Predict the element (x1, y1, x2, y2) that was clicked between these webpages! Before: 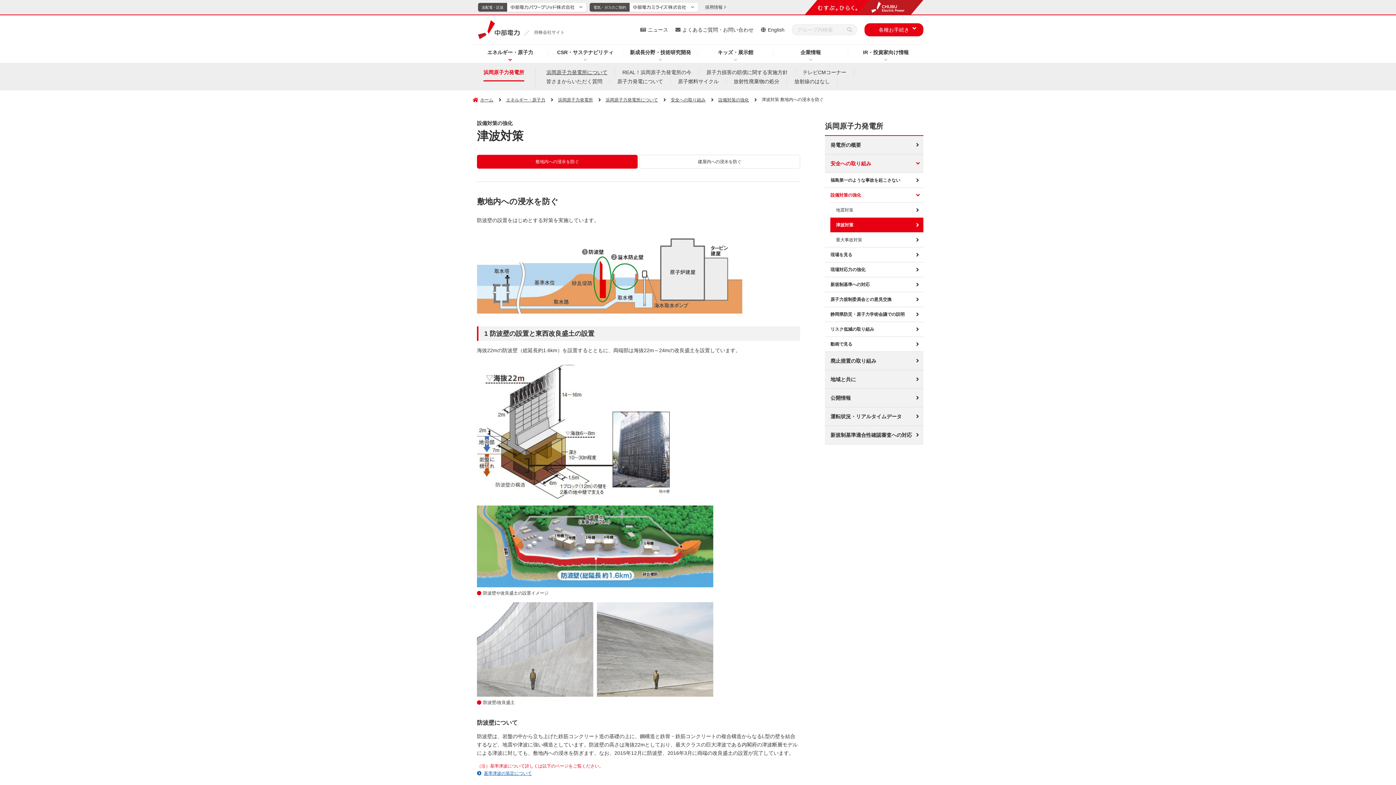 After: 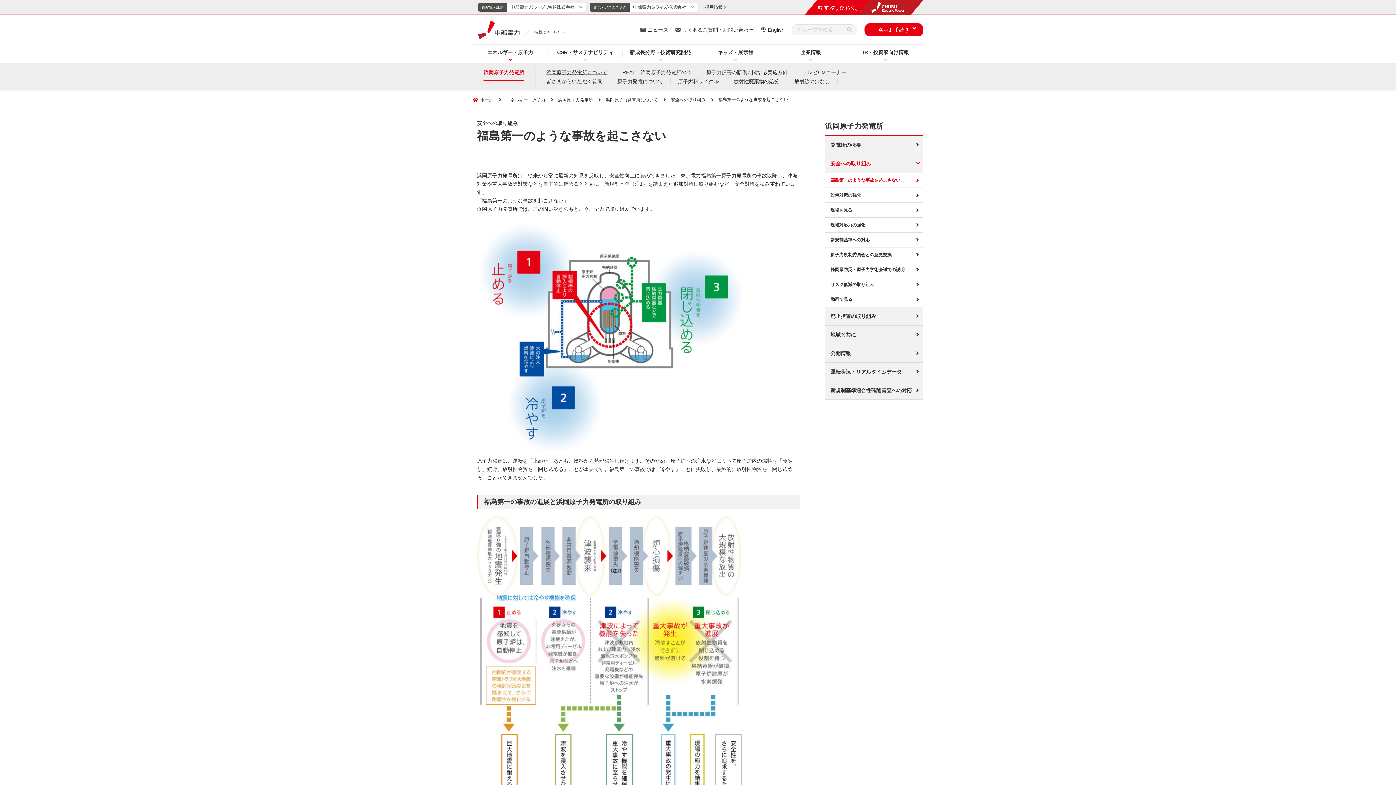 Action: label: 福島第一のような事故を起こさない bbox: (825, 173, 923, 187)